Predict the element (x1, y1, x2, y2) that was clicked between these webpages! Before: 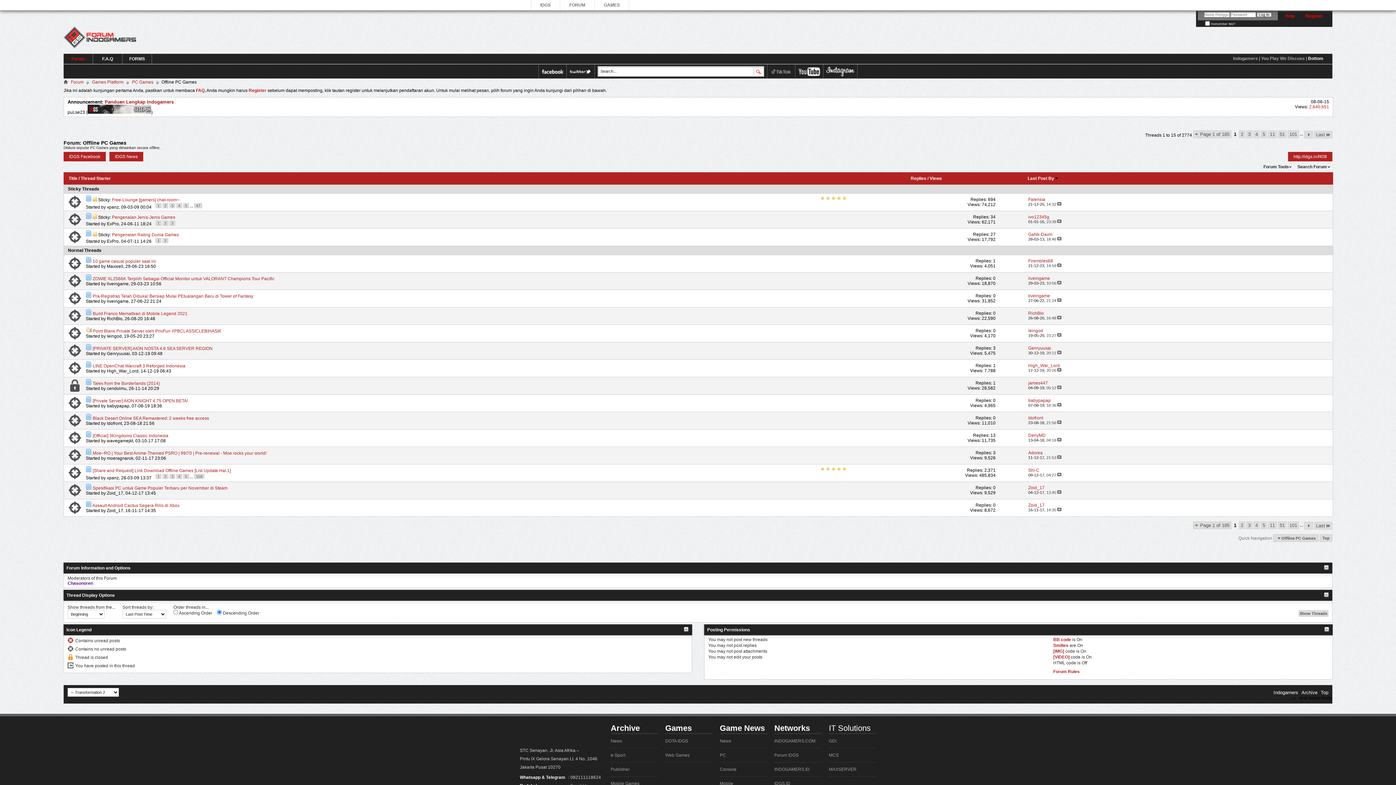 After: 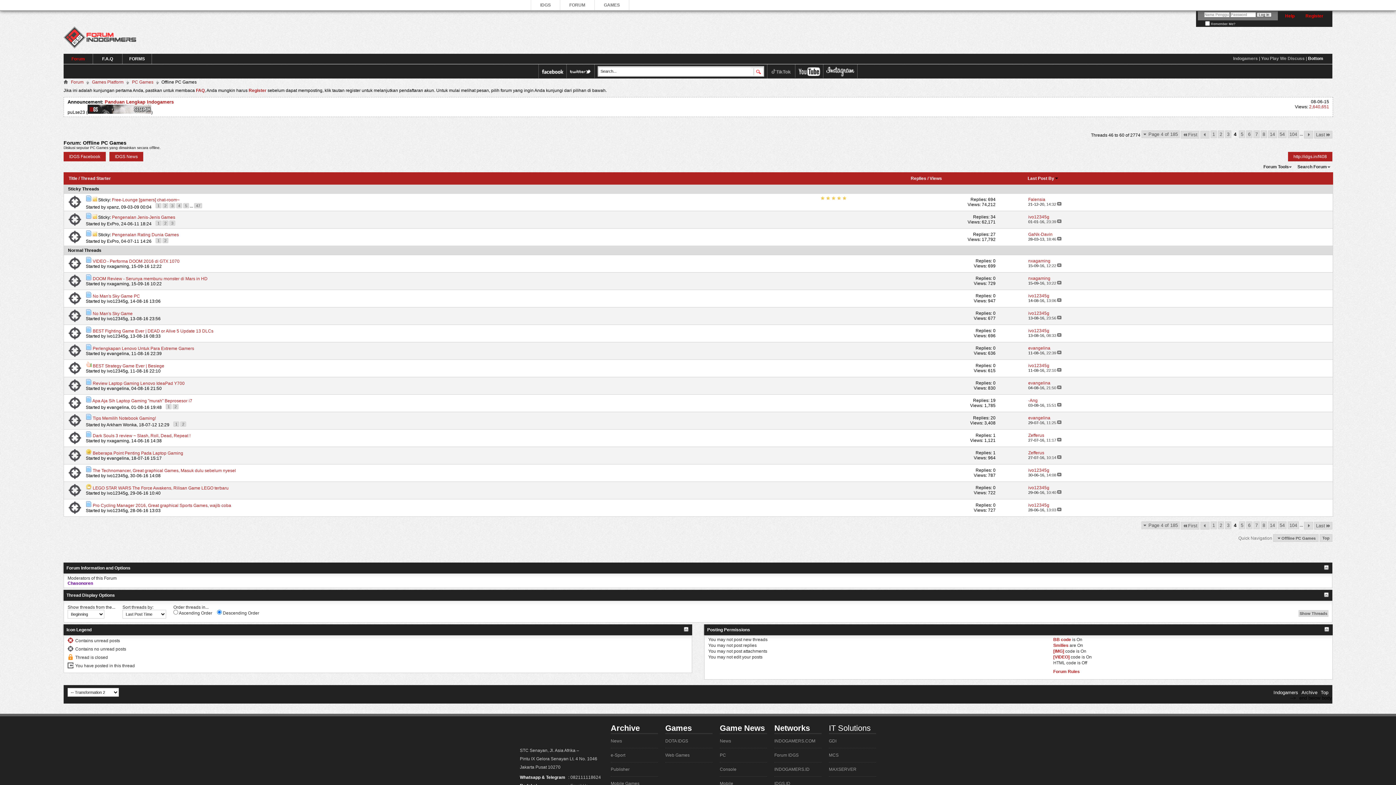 Action: label: 4 bbox: (1253, 130, 1260, 138)